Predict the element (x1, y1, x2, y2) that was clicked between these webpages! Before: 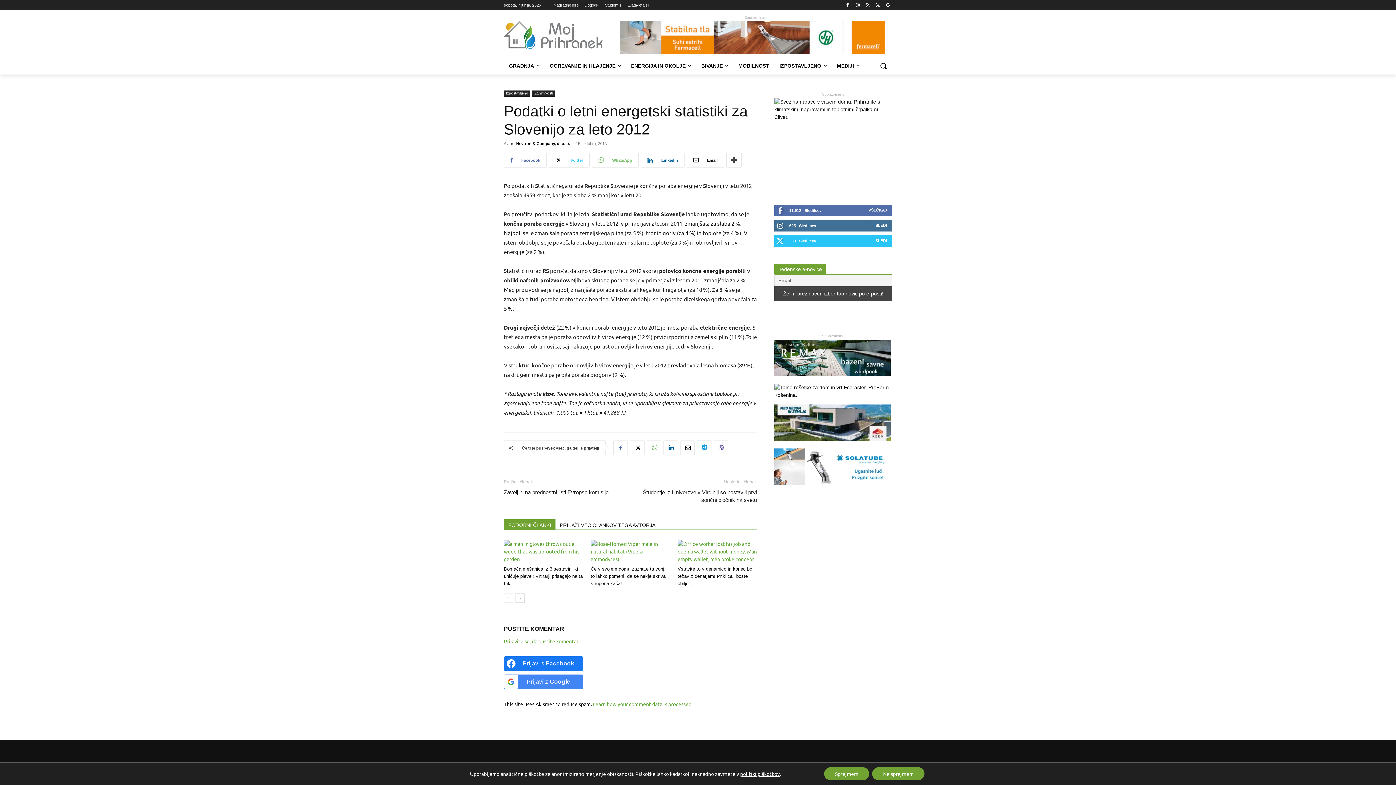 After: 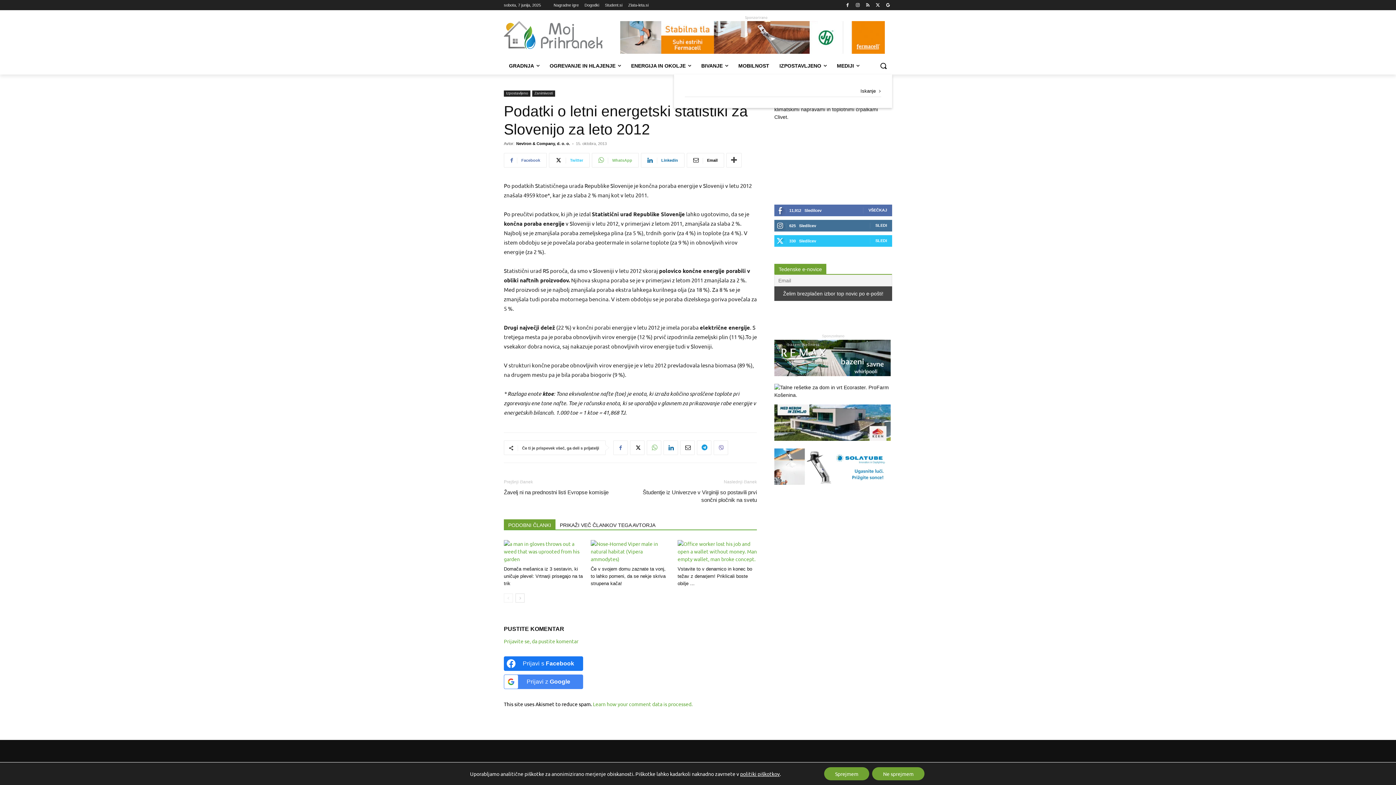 Action: label: Search bbox: (874, 57, 892, 74)